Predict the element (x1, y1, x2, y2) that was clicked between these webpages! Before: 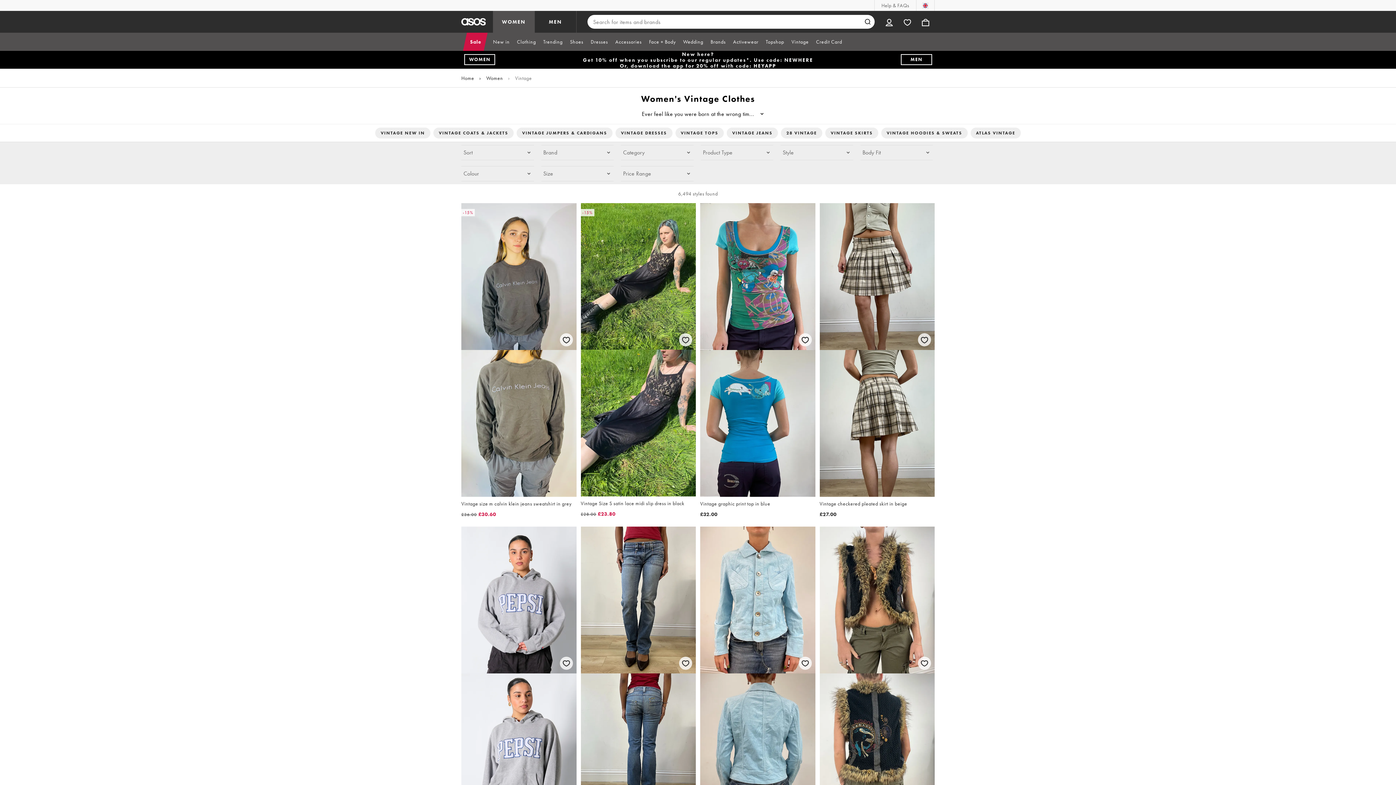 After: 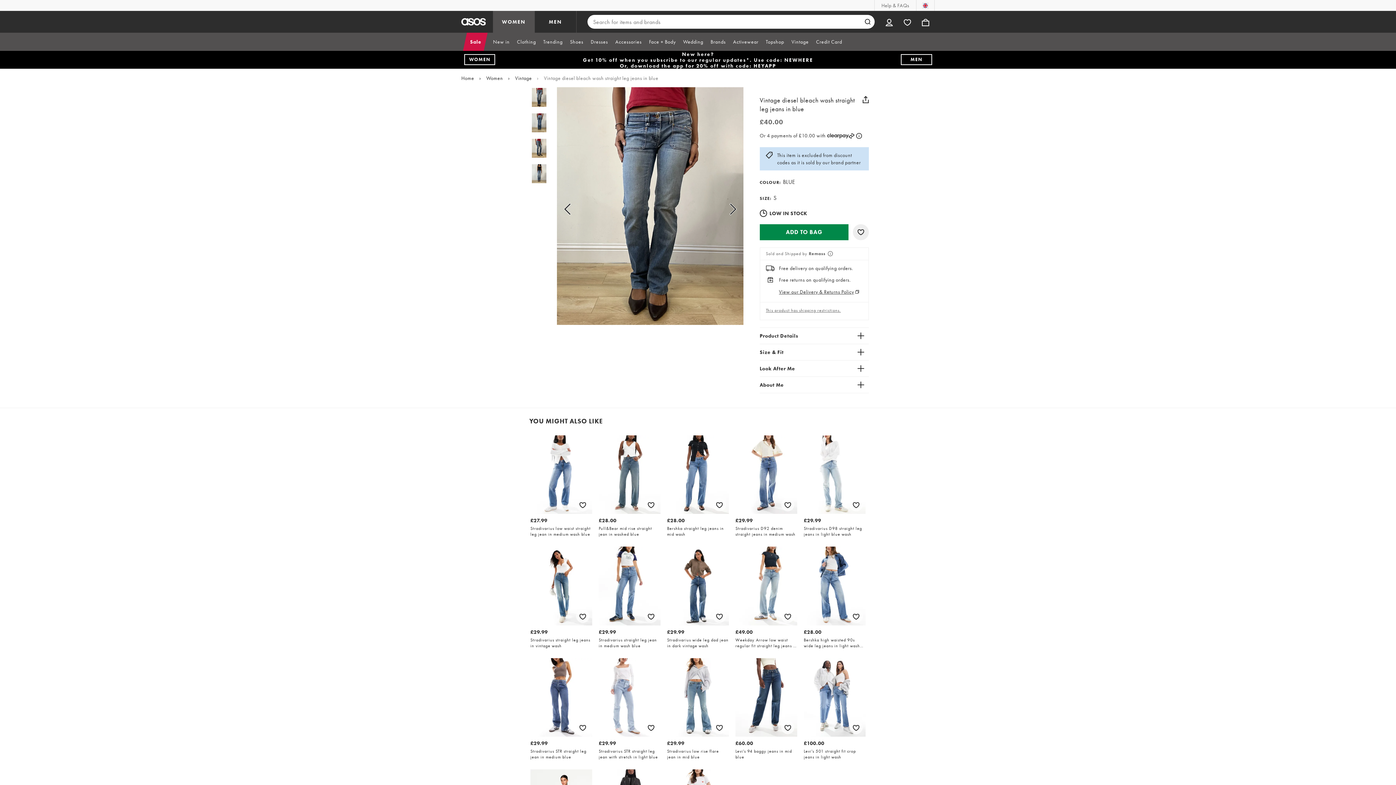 Action: bbox: (580, 526, 696, 841) label: Vintage diesel bleach wash straight leg jeans in blue

£40.00